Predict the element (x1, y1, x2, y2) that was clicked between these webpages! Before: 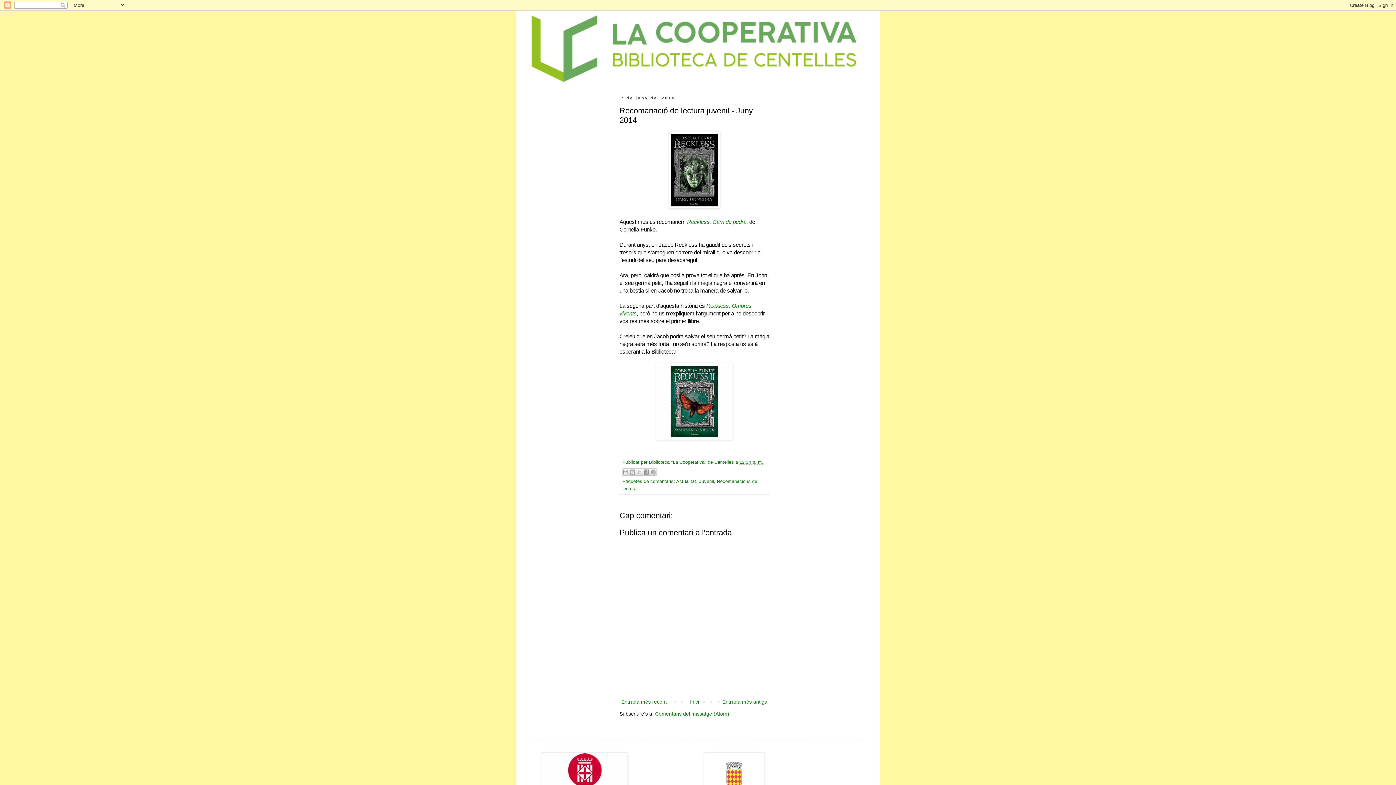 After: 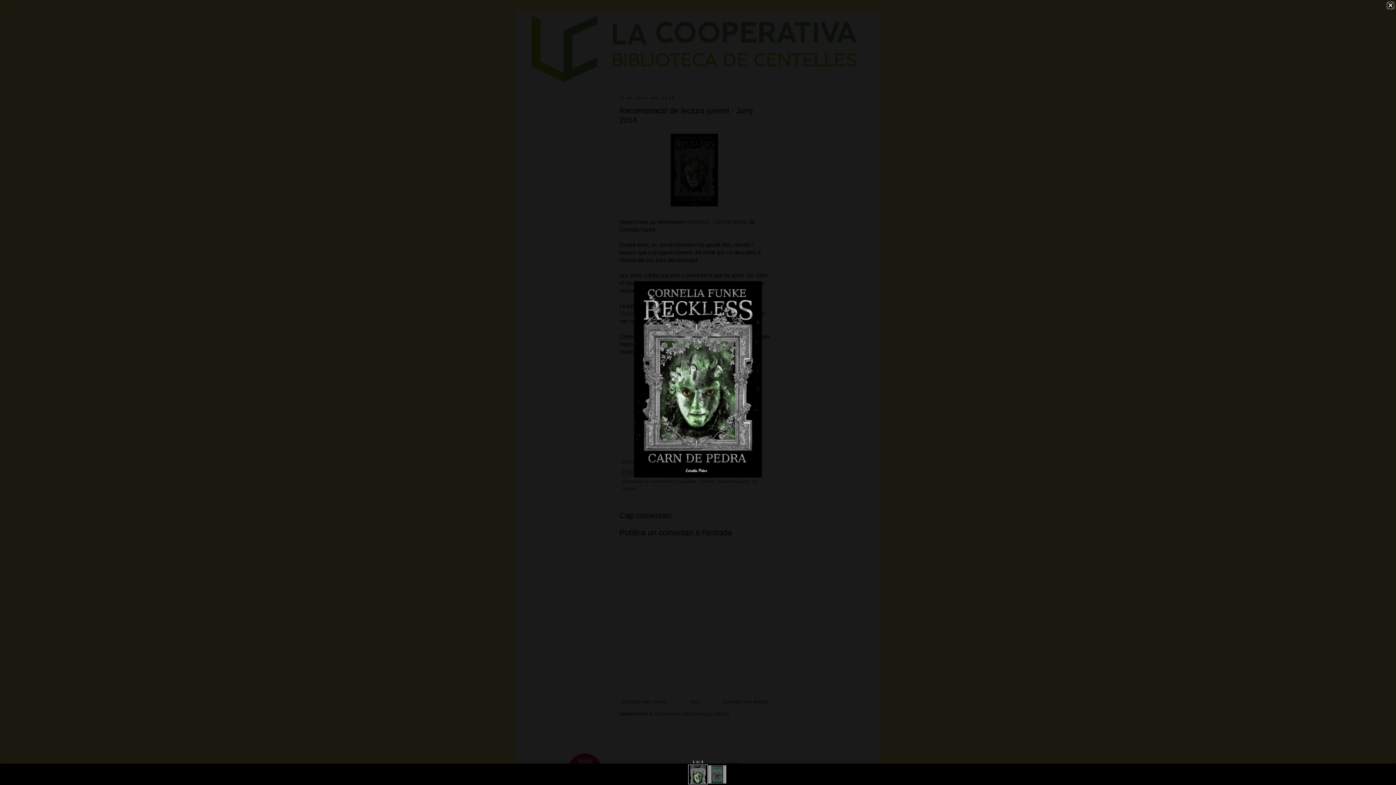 Action: bbox: (668, 203, 720, 209)